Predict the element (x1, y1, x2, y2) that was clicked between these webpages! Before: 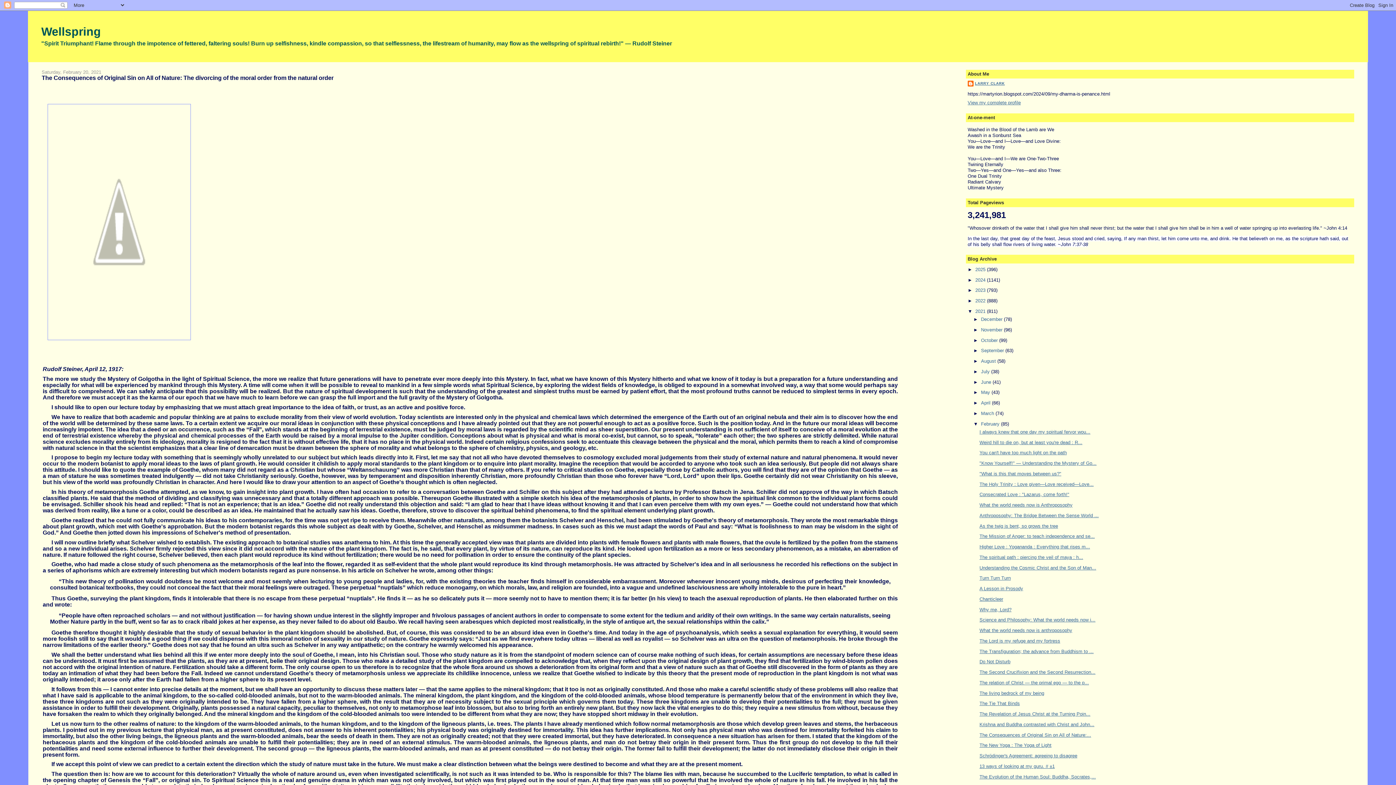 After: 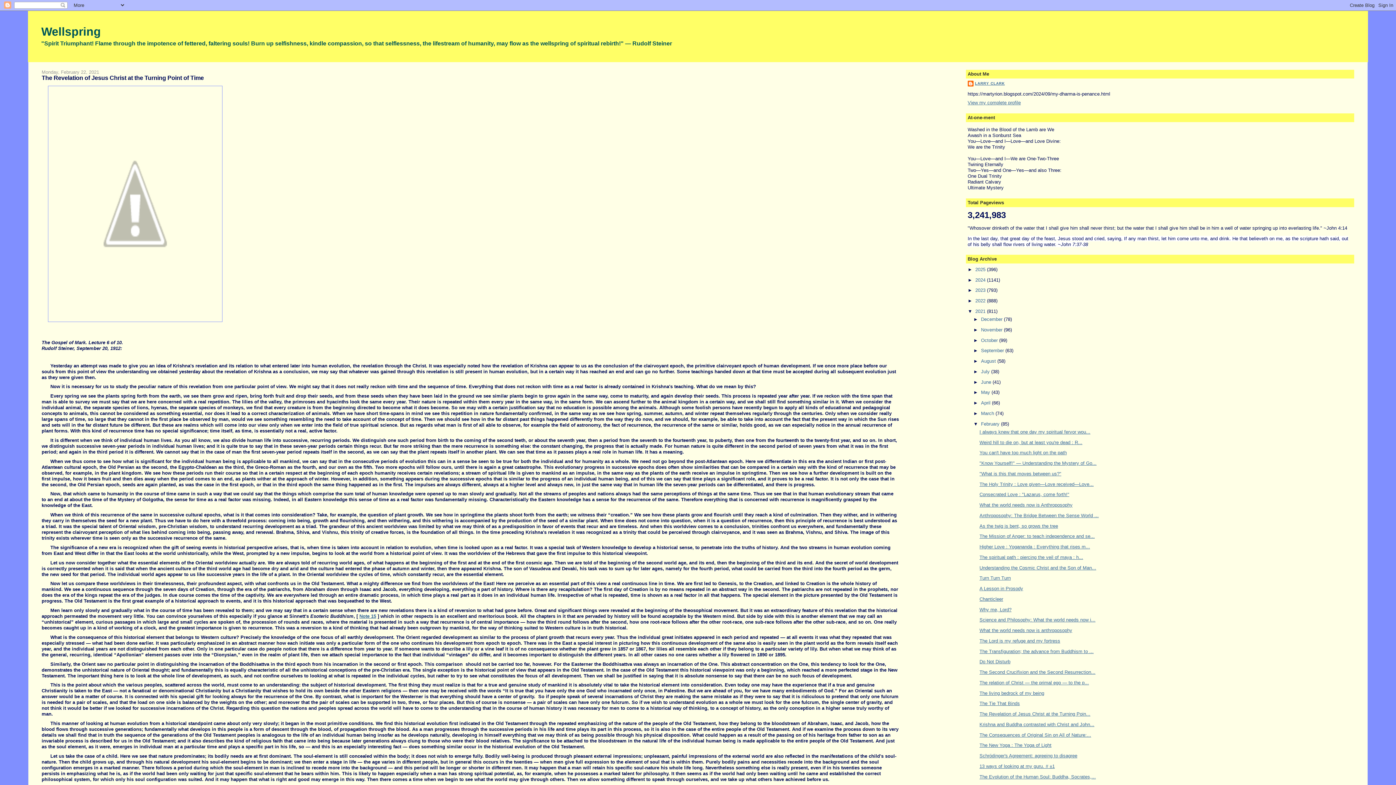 Action: label: The Revelation of Jesus Christ at the Turning Poin... bbox: (979, 711, 1090, 717)